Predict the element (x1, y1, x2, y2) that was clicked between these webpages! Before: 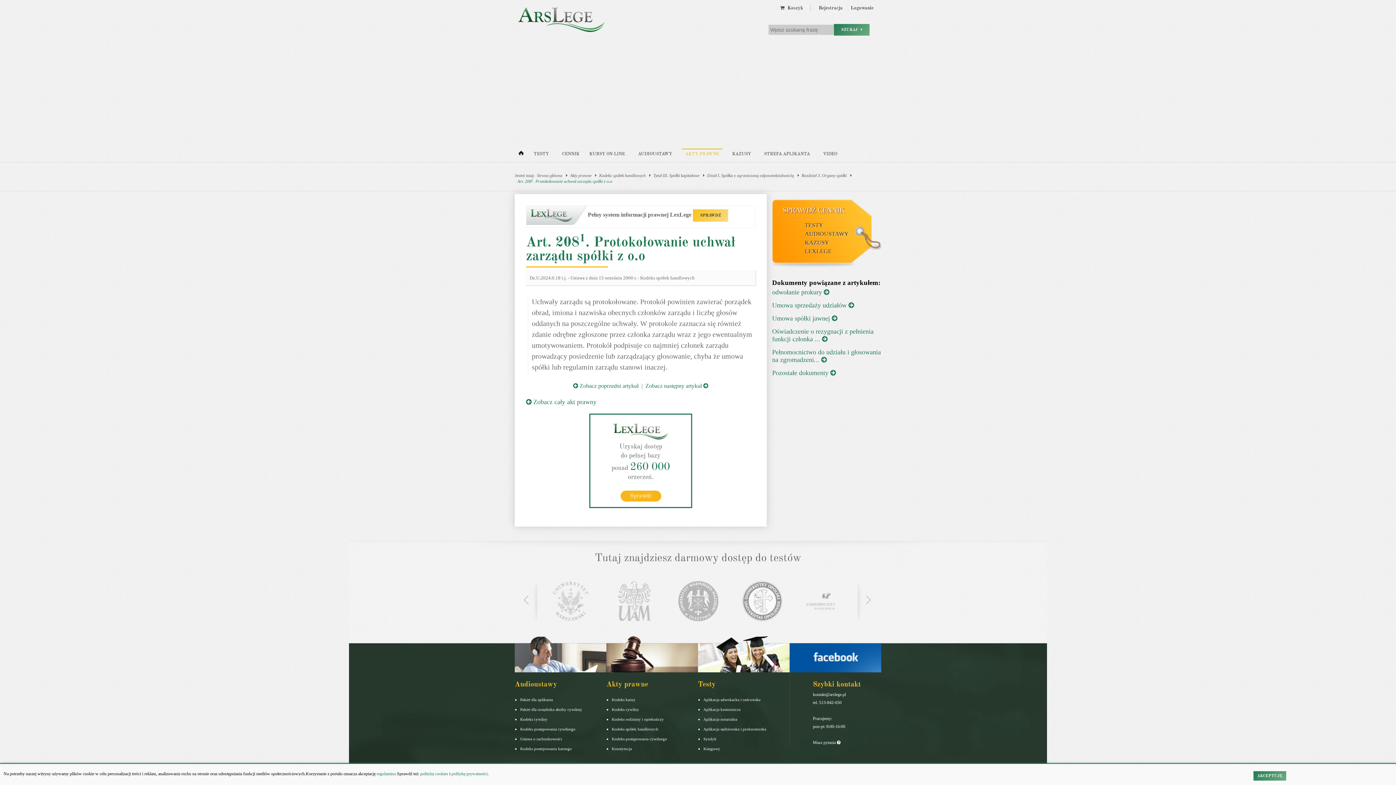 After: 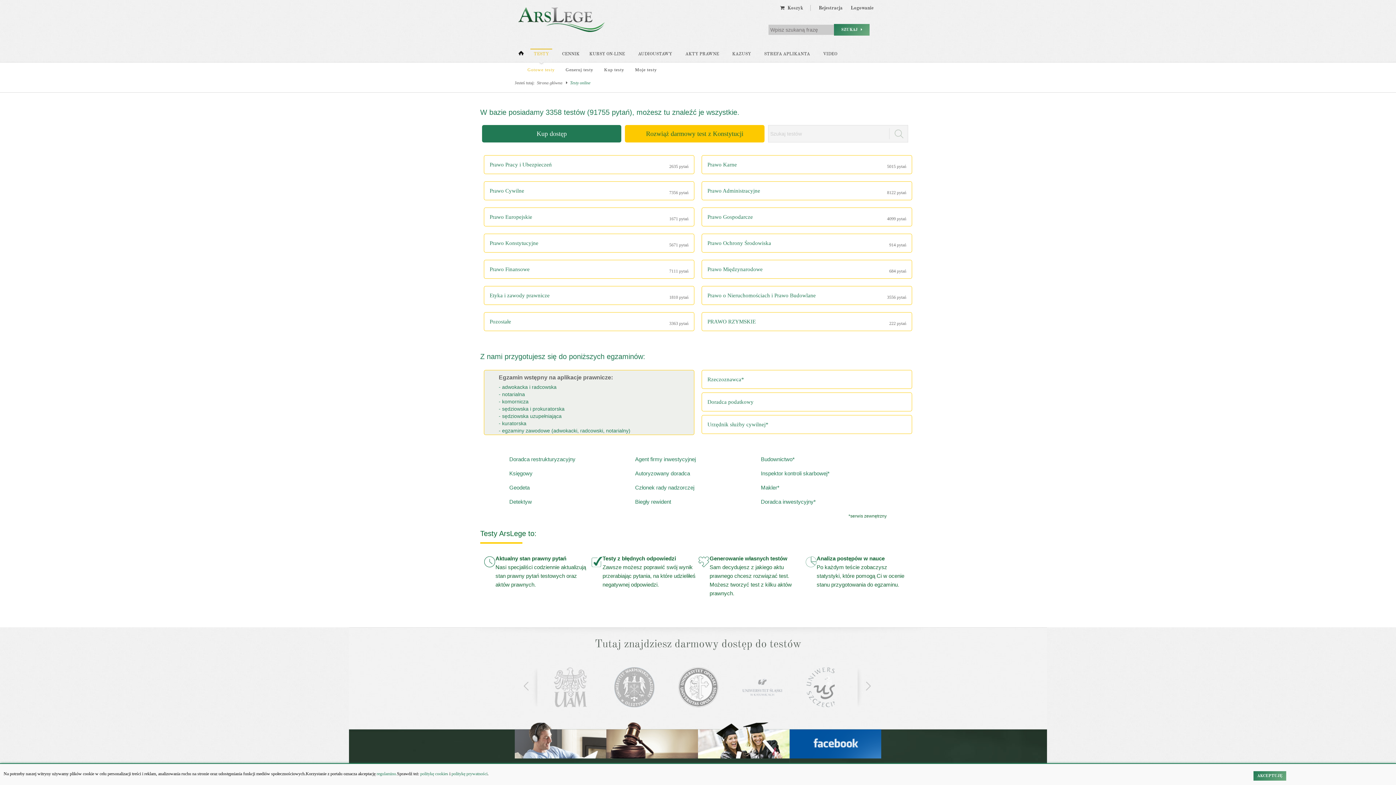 Action: bbox: (698, 682, 721, 688) label: Testy